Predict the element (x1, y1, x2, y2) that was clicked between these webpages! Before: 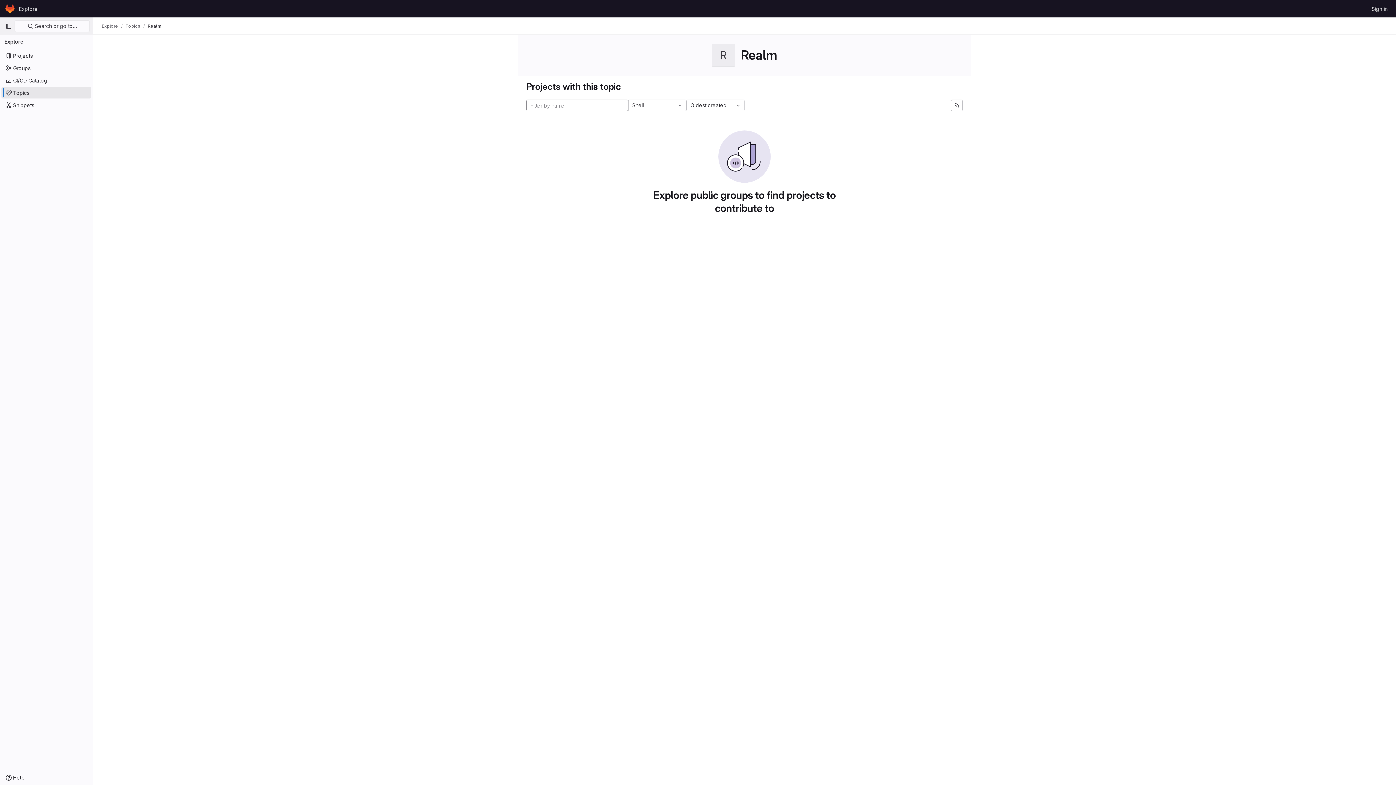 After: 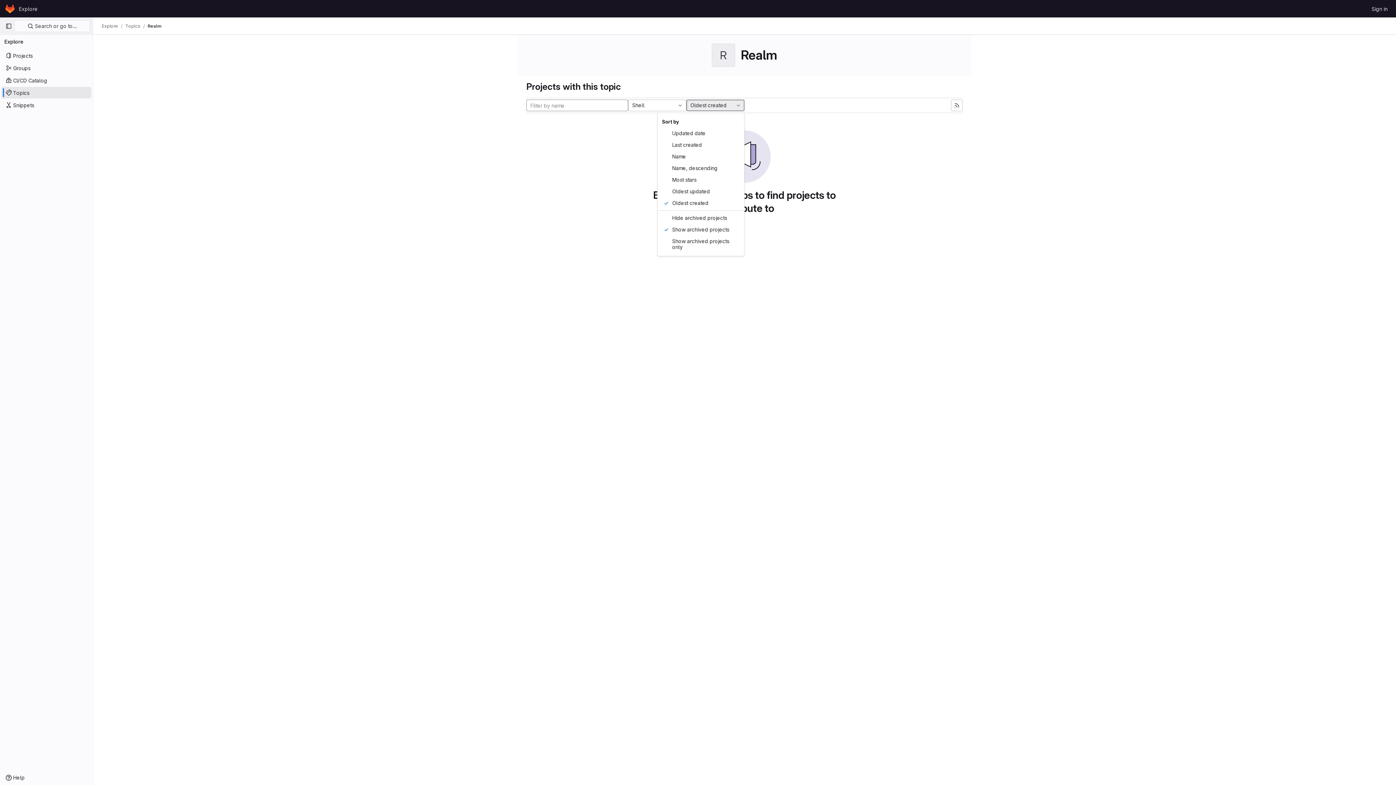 Action: bbox: (686, 99, 744, 111) label: Oldest created